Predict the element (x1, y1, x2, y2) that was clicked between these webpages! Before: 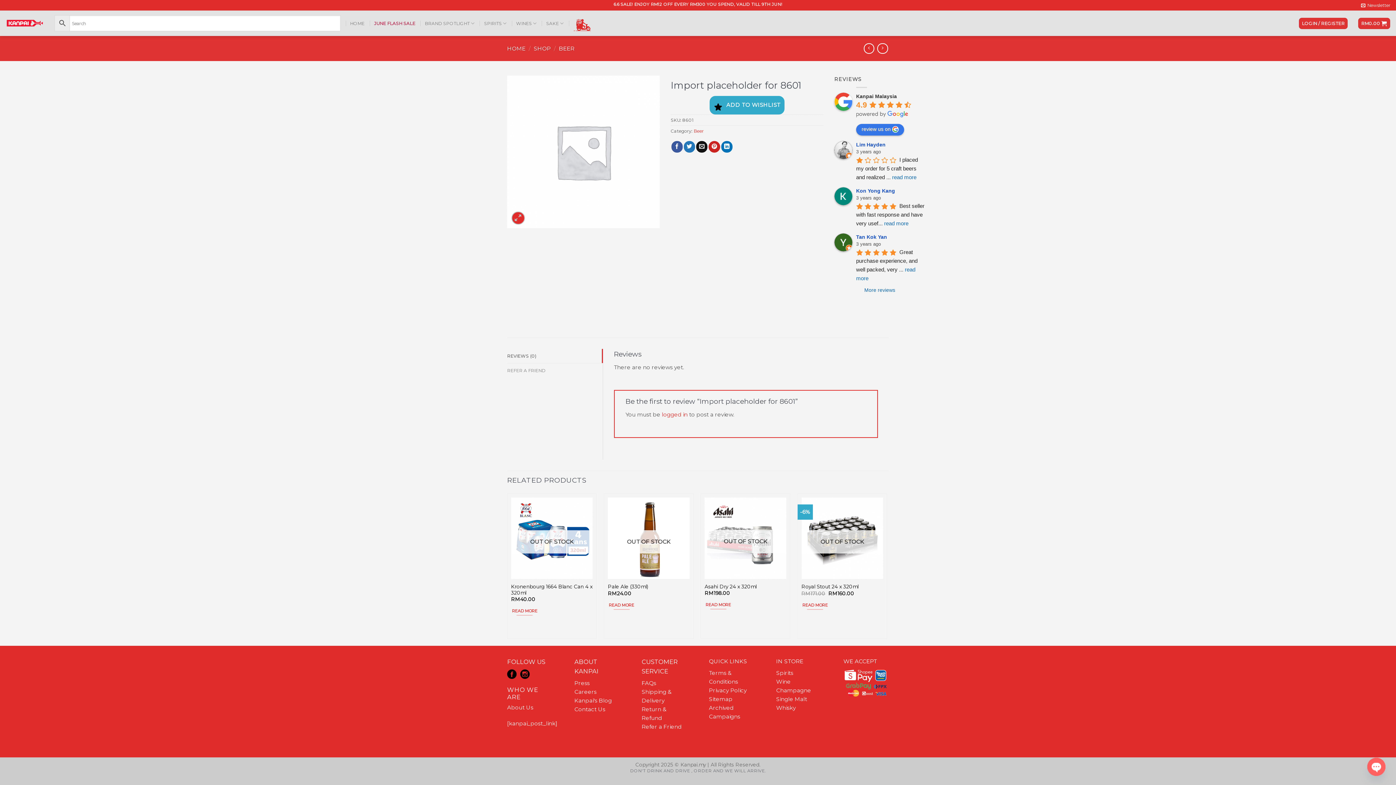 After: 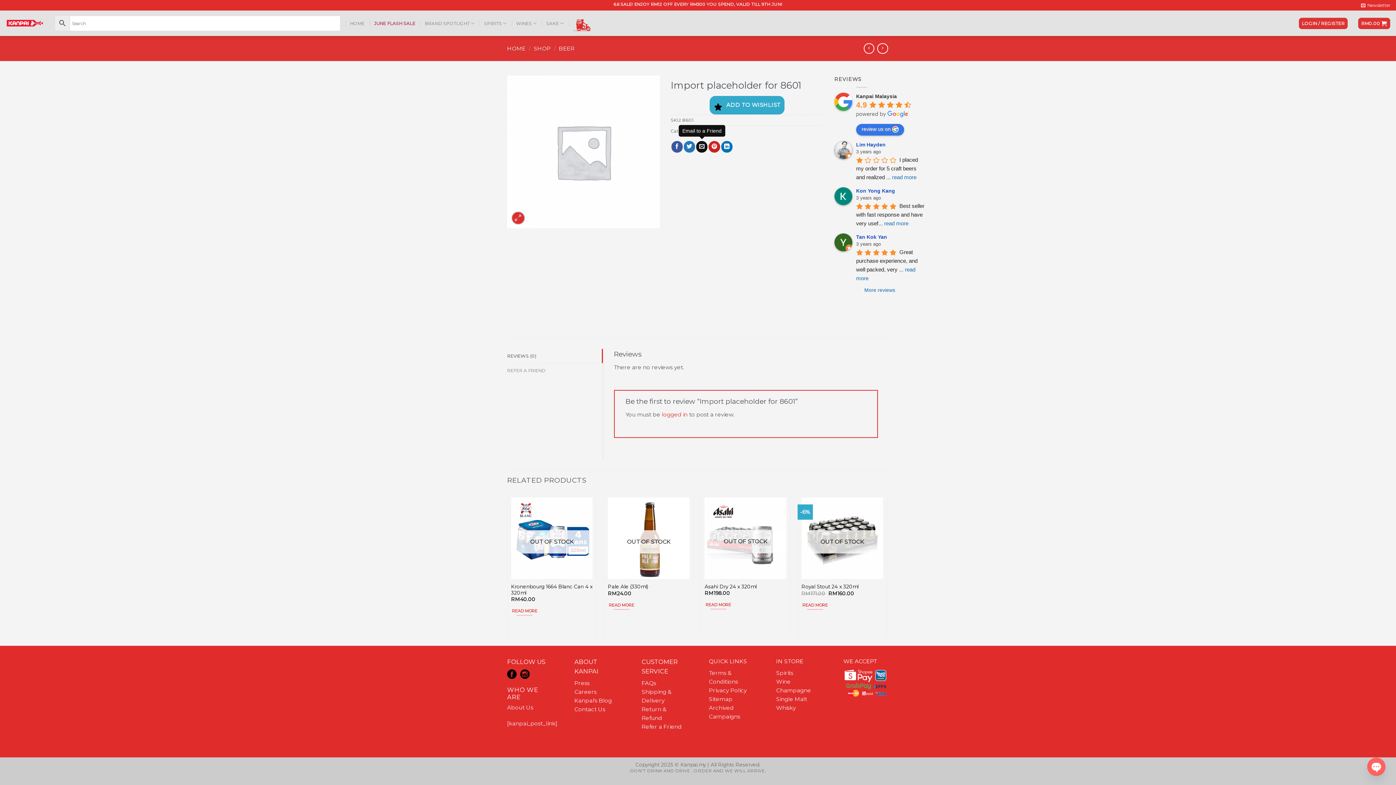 Action: bbox: (696, 140, 707, 152) label: Email to a Friend